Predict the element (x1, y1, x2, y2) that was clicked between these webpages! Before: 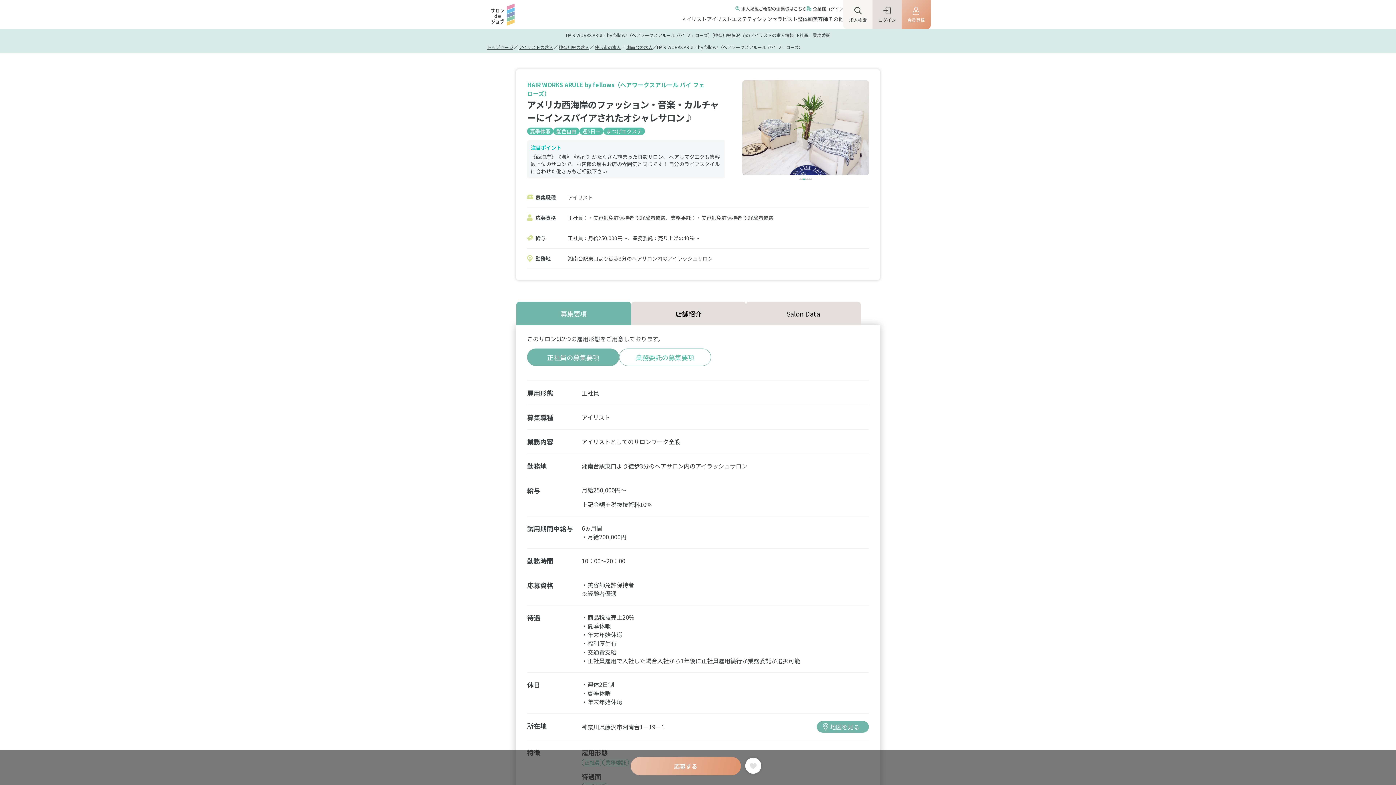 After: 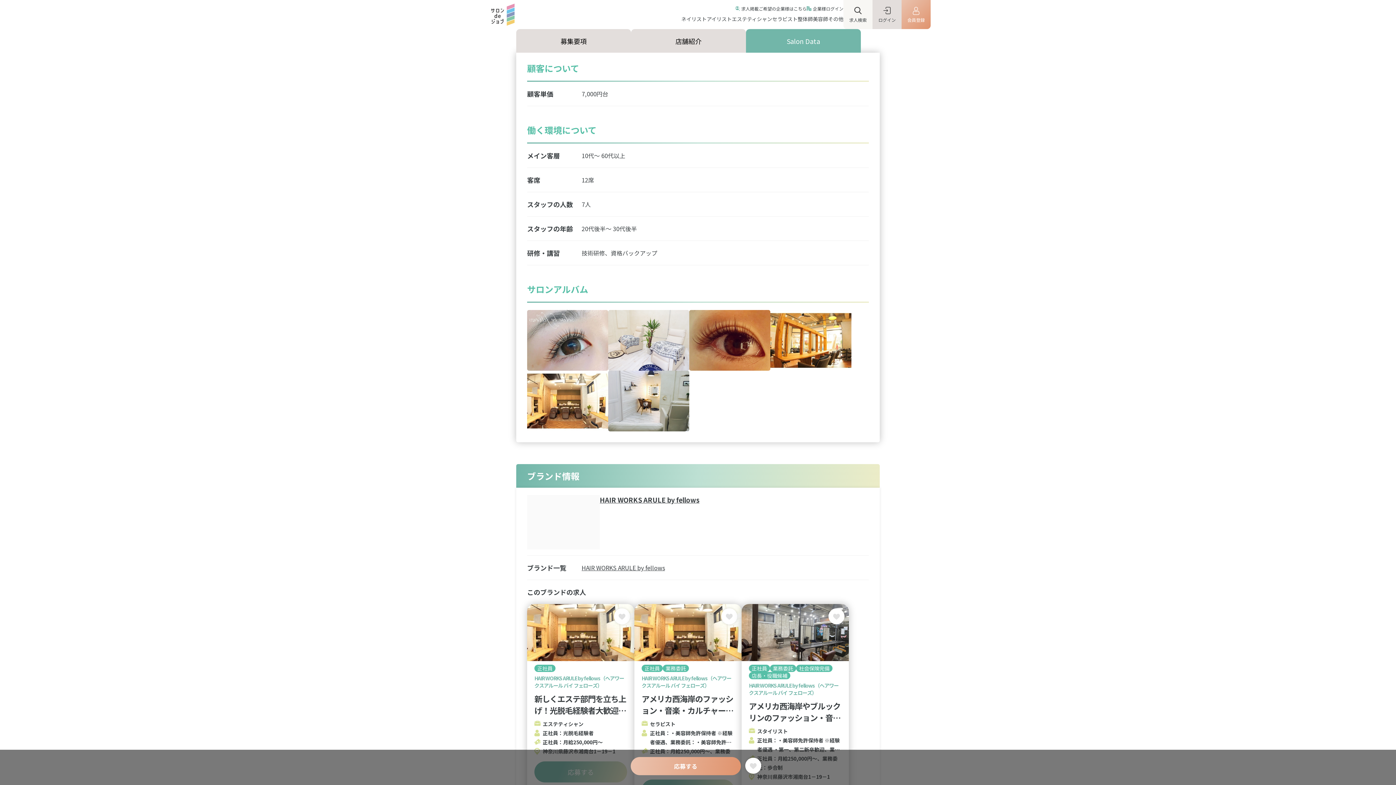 Action: bbox: (808, 178, 810, 180) label: 6 of 7